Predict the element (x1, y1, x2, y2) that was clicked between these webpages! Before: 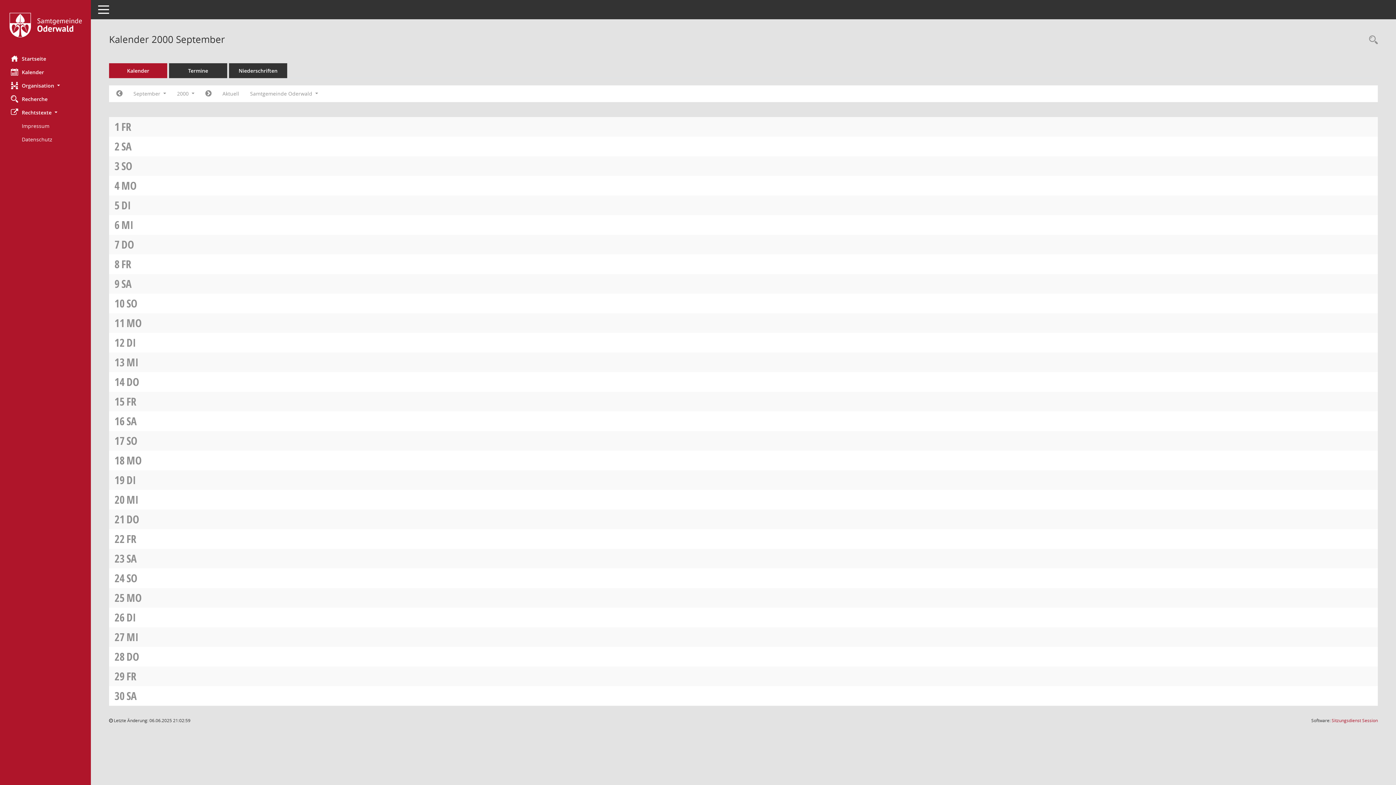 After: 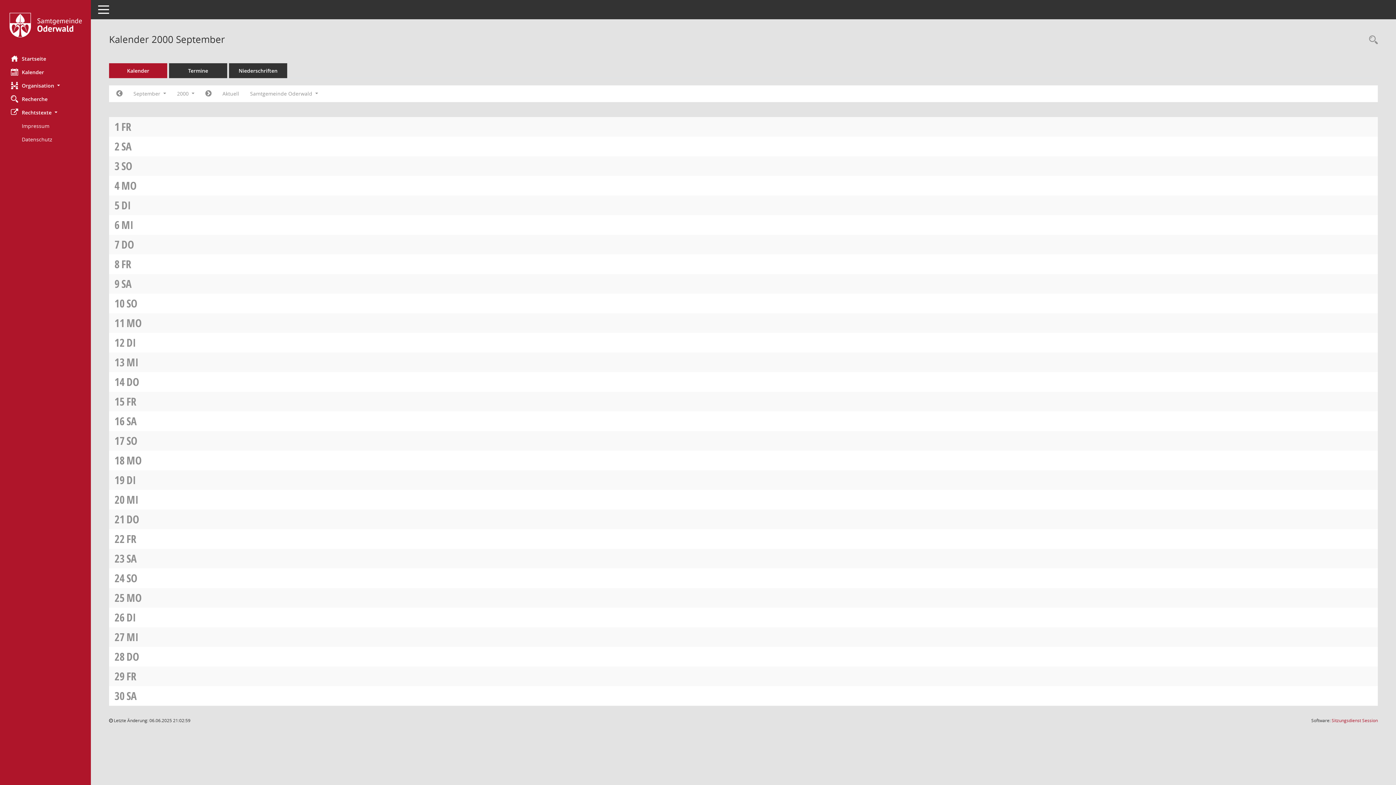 Action: label: DI bbox: (126, 610, 136, 625)